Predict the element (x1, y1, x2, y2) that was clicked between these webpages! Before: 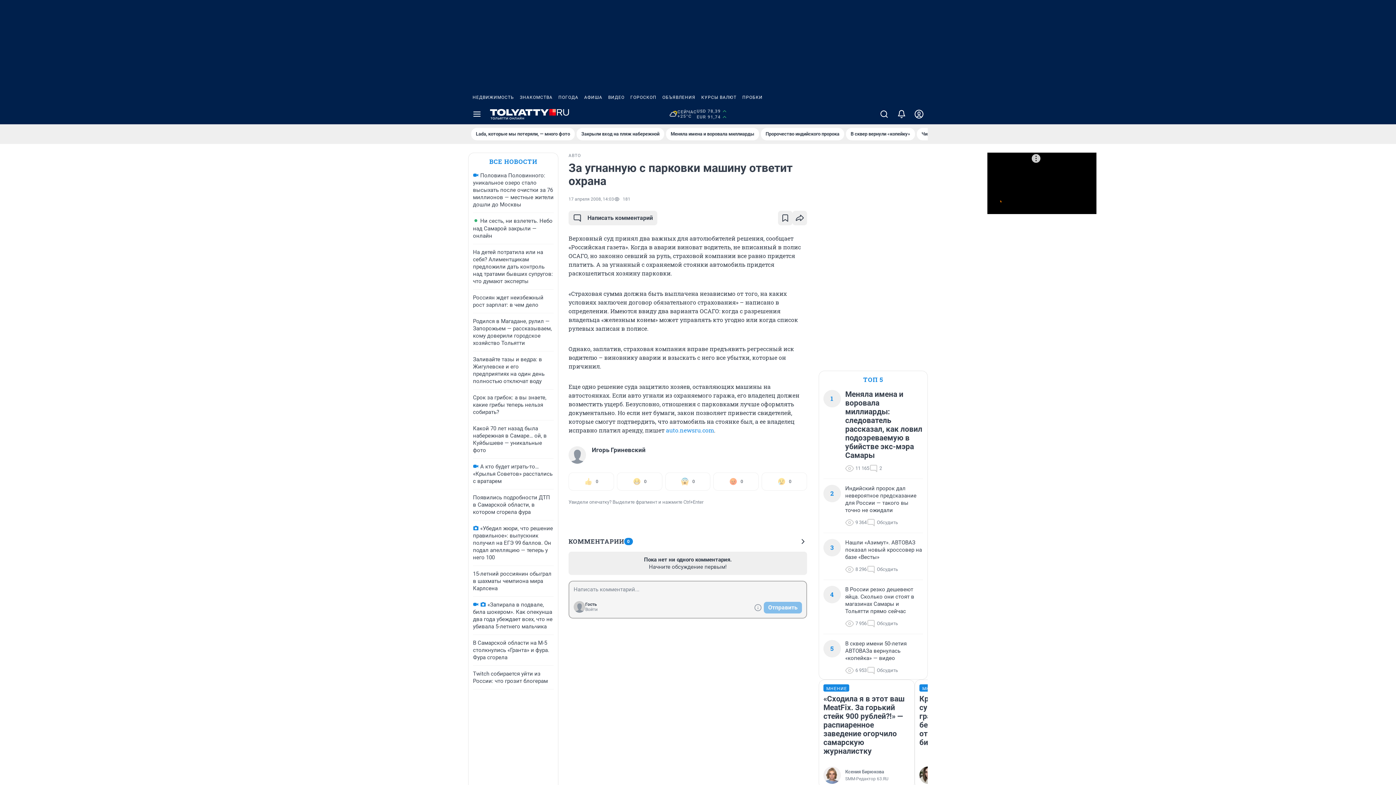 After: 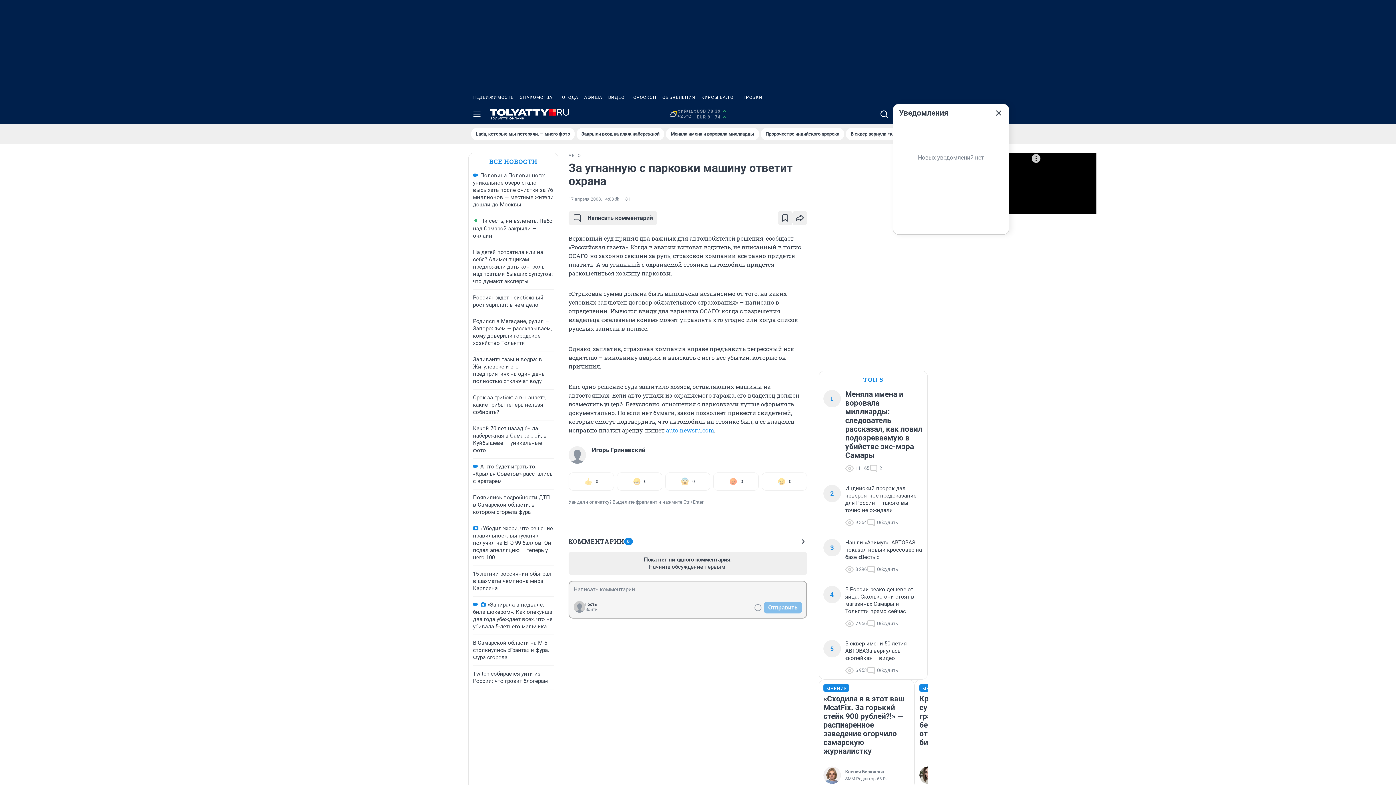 Action: bbox: (893, 104, 910, 124)